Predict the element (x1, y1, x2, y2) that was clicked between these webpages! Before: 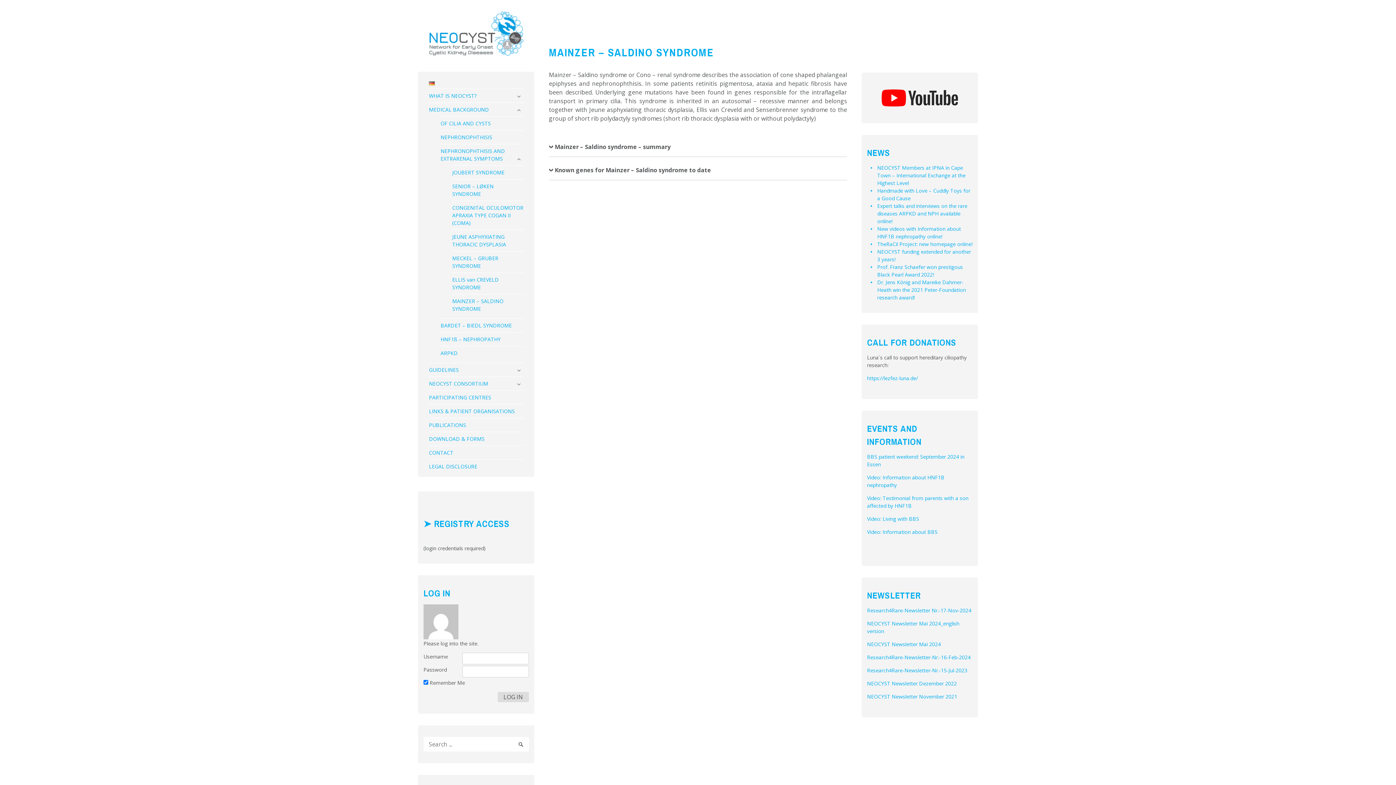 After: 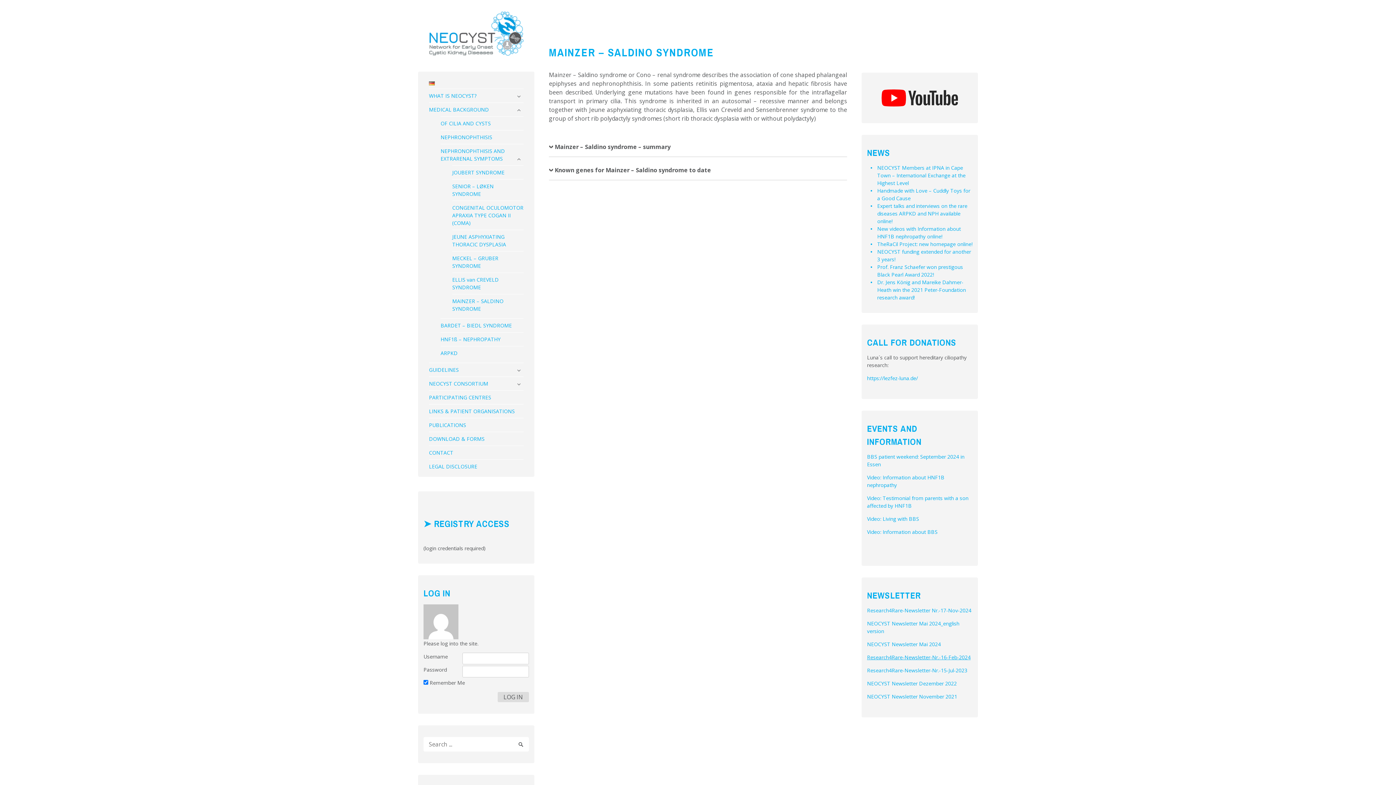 Action: label: Research4Rare-Newsletter-Nr.-16-Feb-2024 bbox: (867, 654, 970, 661)